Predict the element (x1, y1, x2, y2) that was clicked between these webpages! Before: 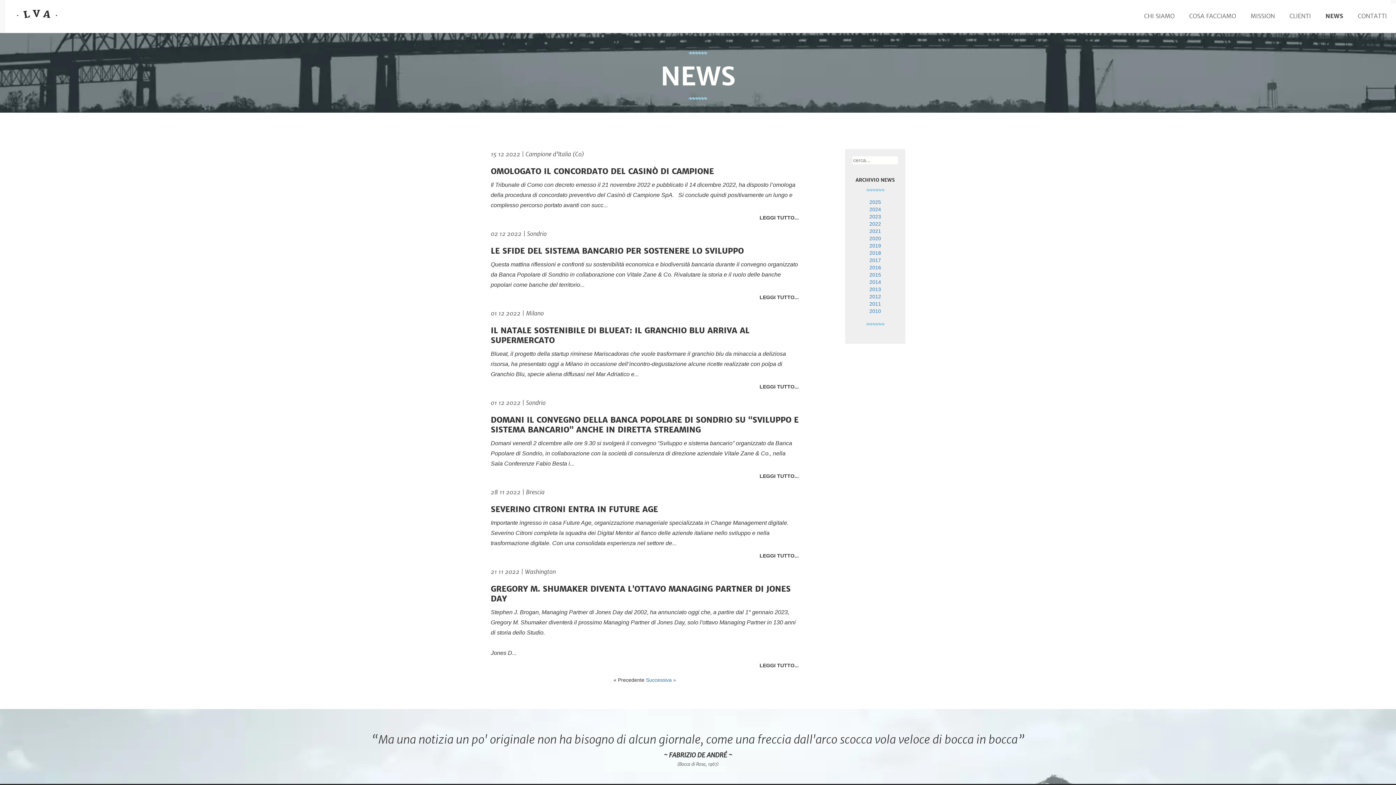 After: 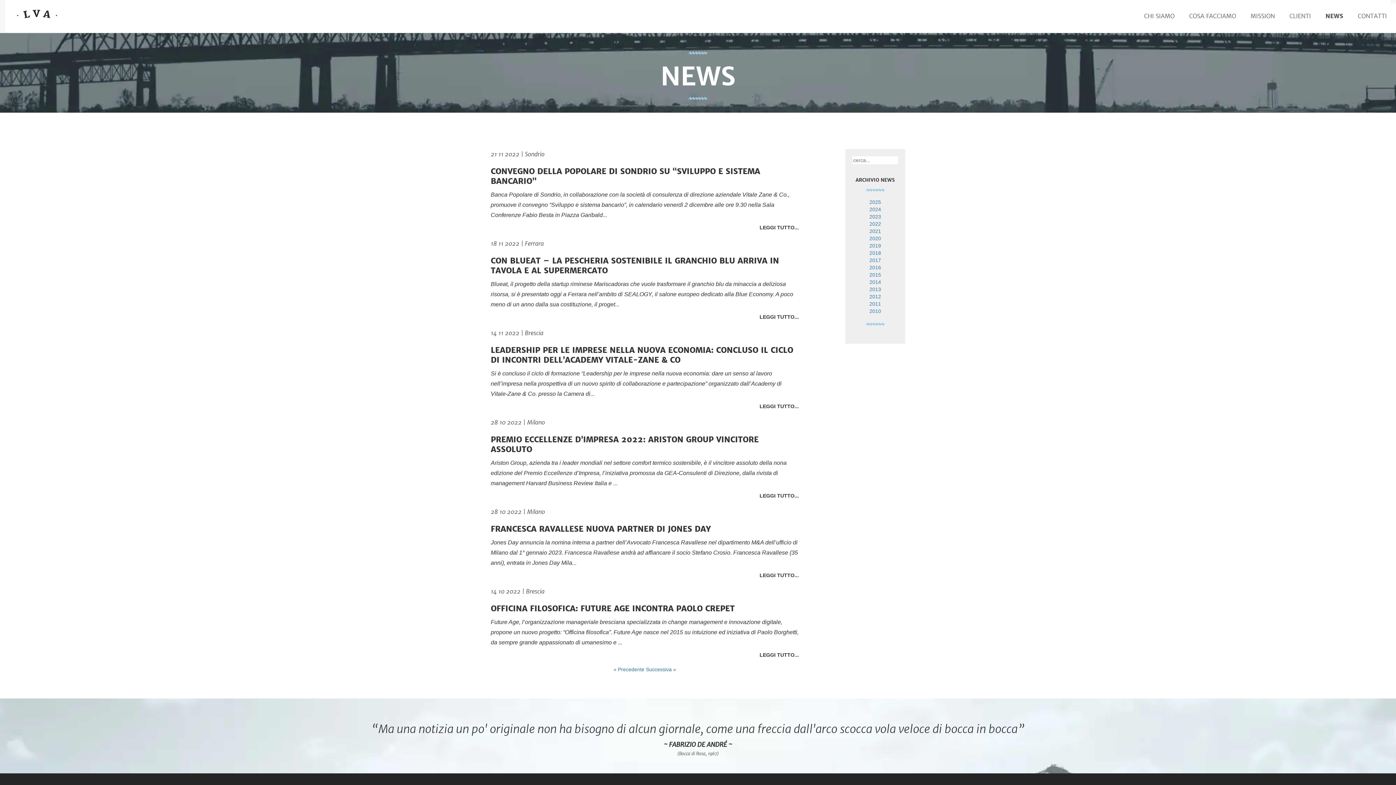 Action: label: Successiva » bbox: (646, 677, 676, 683)